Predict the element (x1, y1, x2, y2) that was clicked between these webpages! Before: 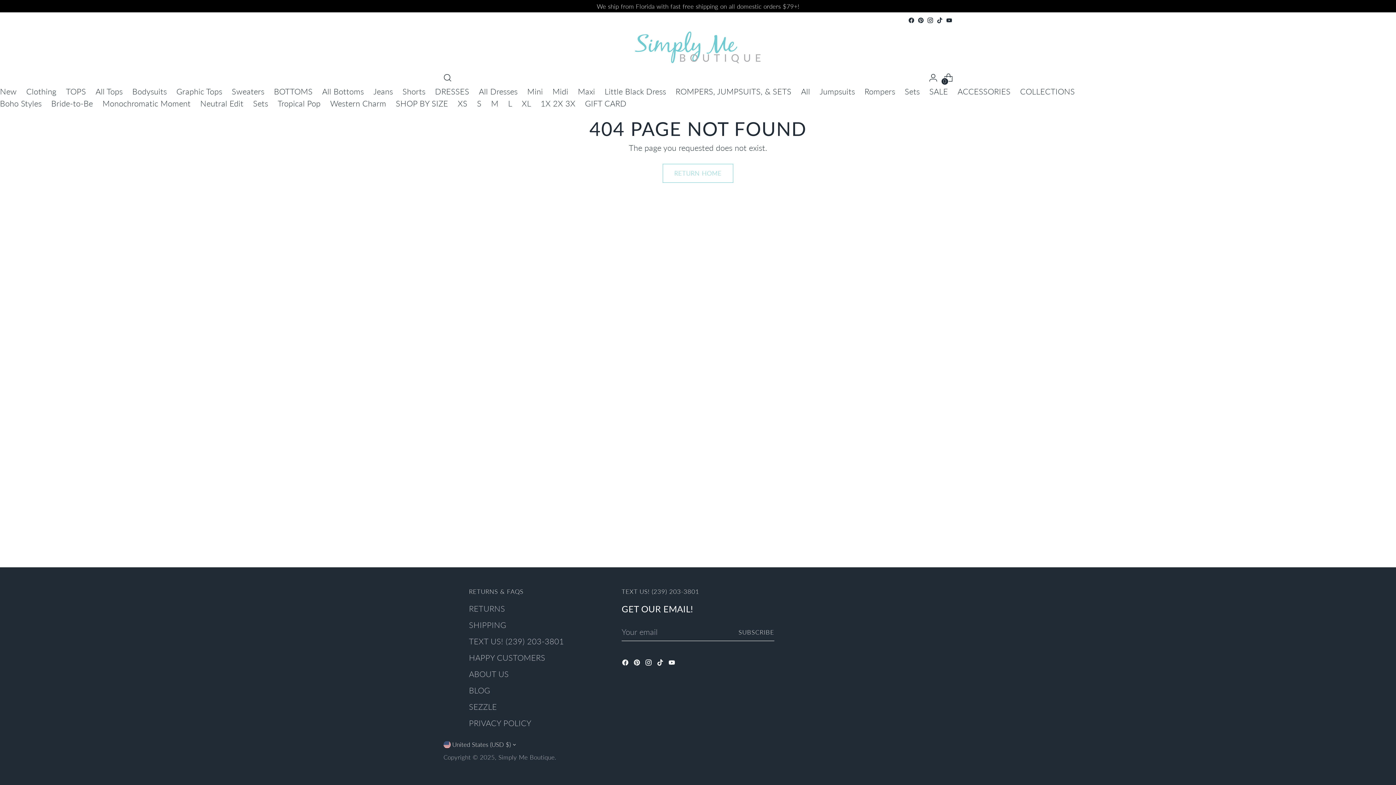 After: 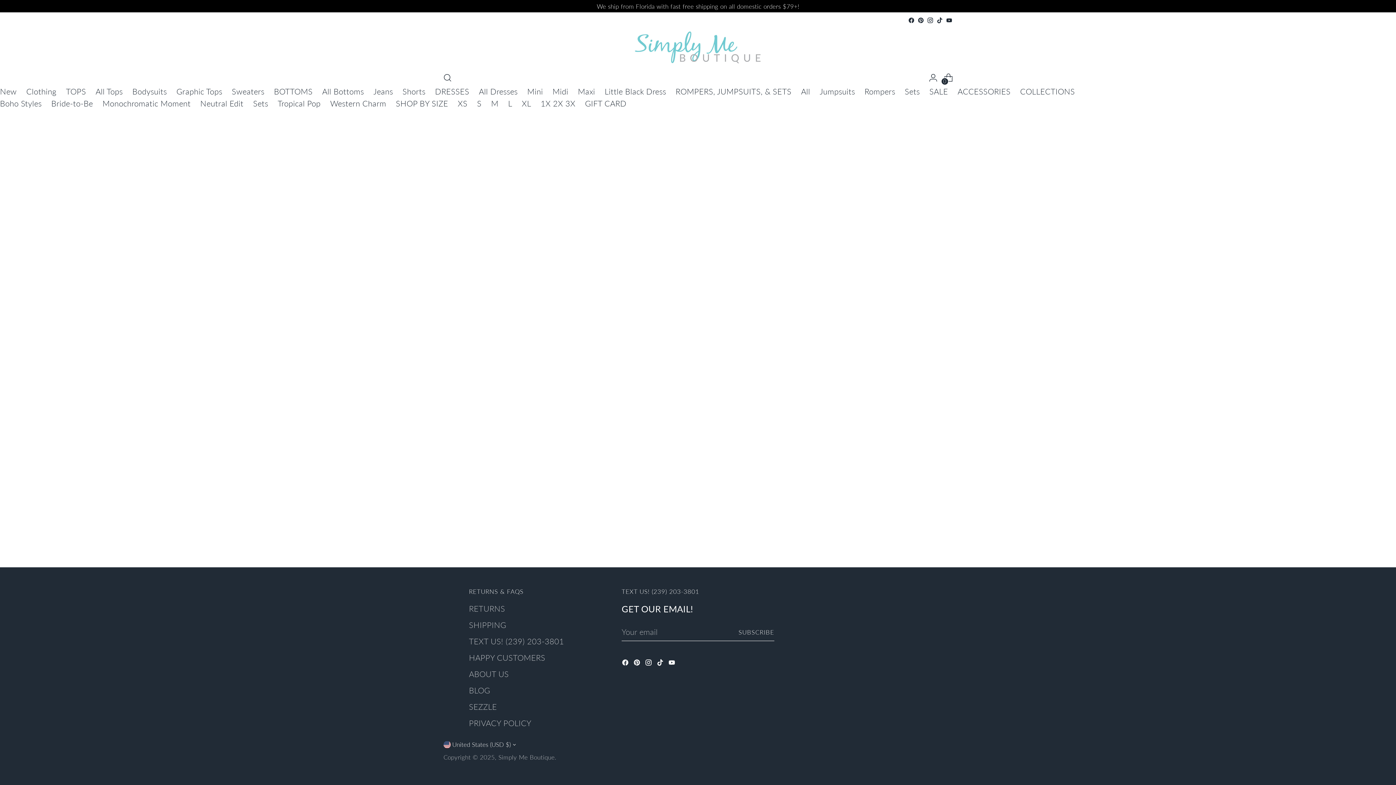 Action: label: COLLECTIONS bbox: (1020, 86, 1075, 96)